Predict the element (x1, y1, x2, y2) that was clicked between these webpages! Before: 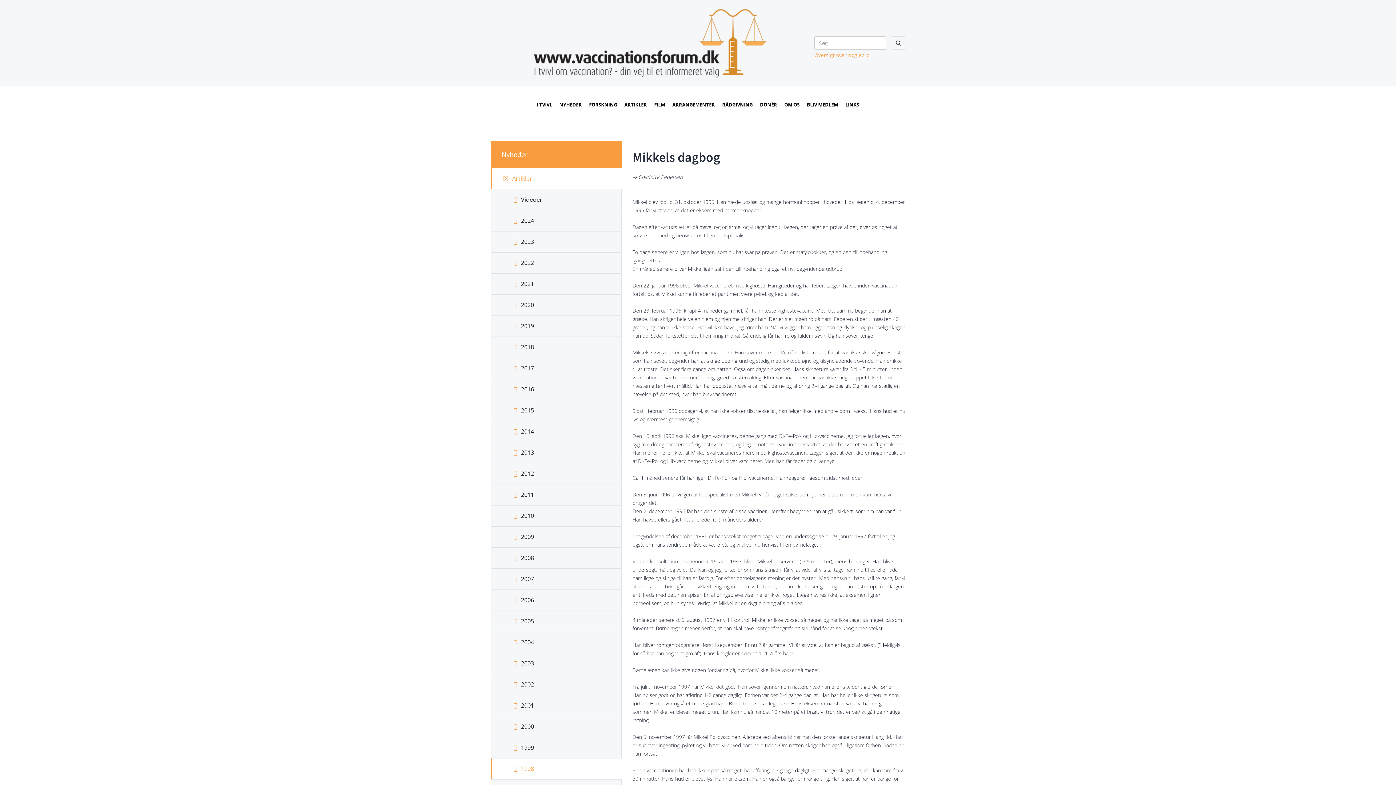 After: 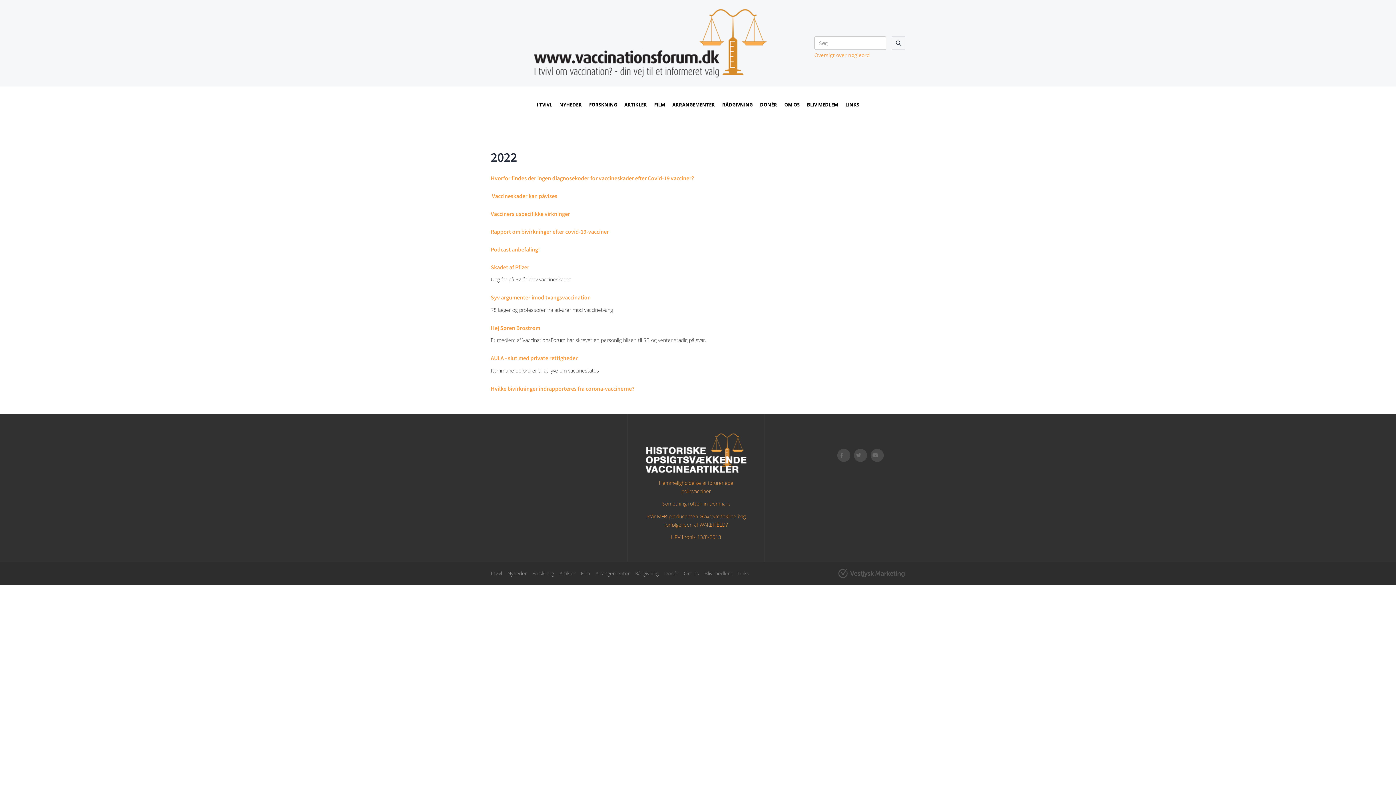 Action: label: 2022 bbox: (490, 252, 621, 273)